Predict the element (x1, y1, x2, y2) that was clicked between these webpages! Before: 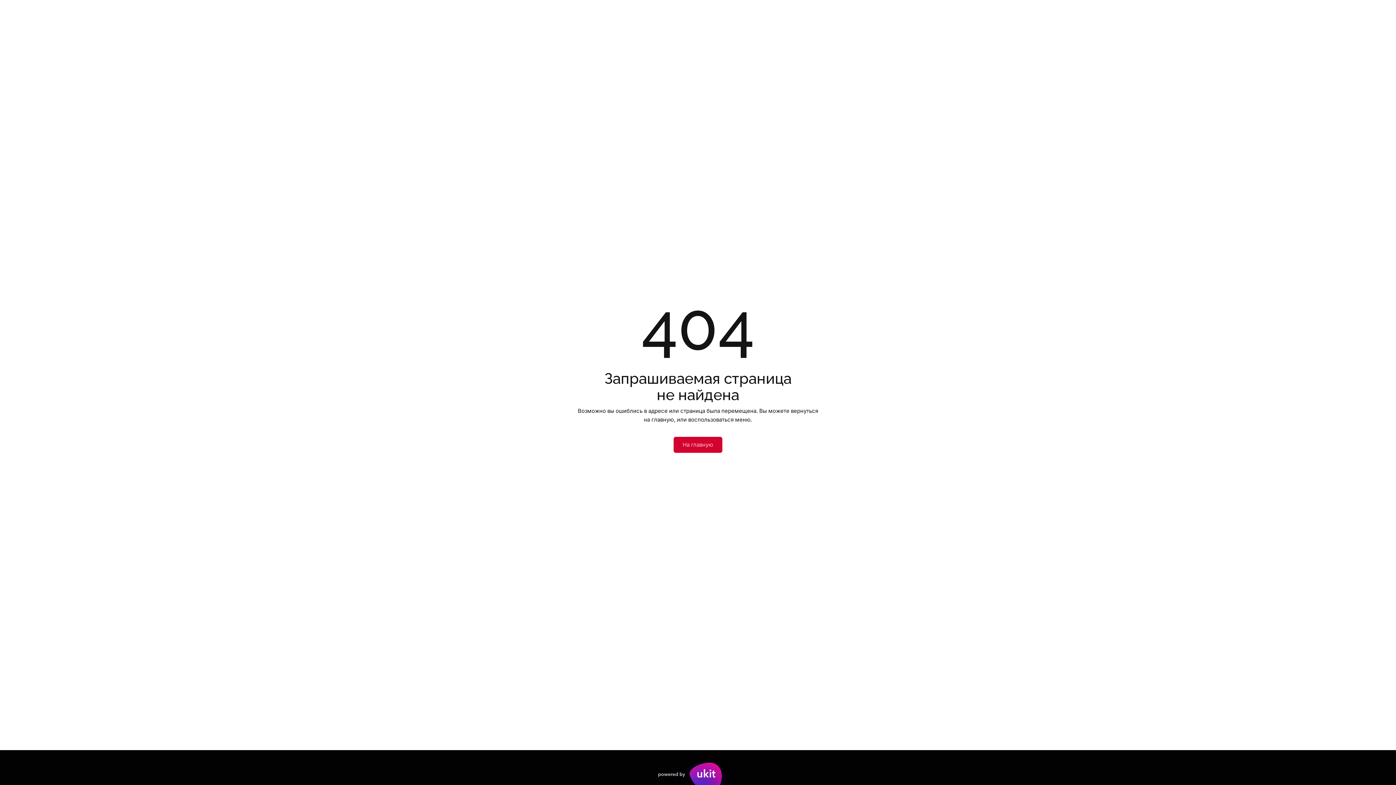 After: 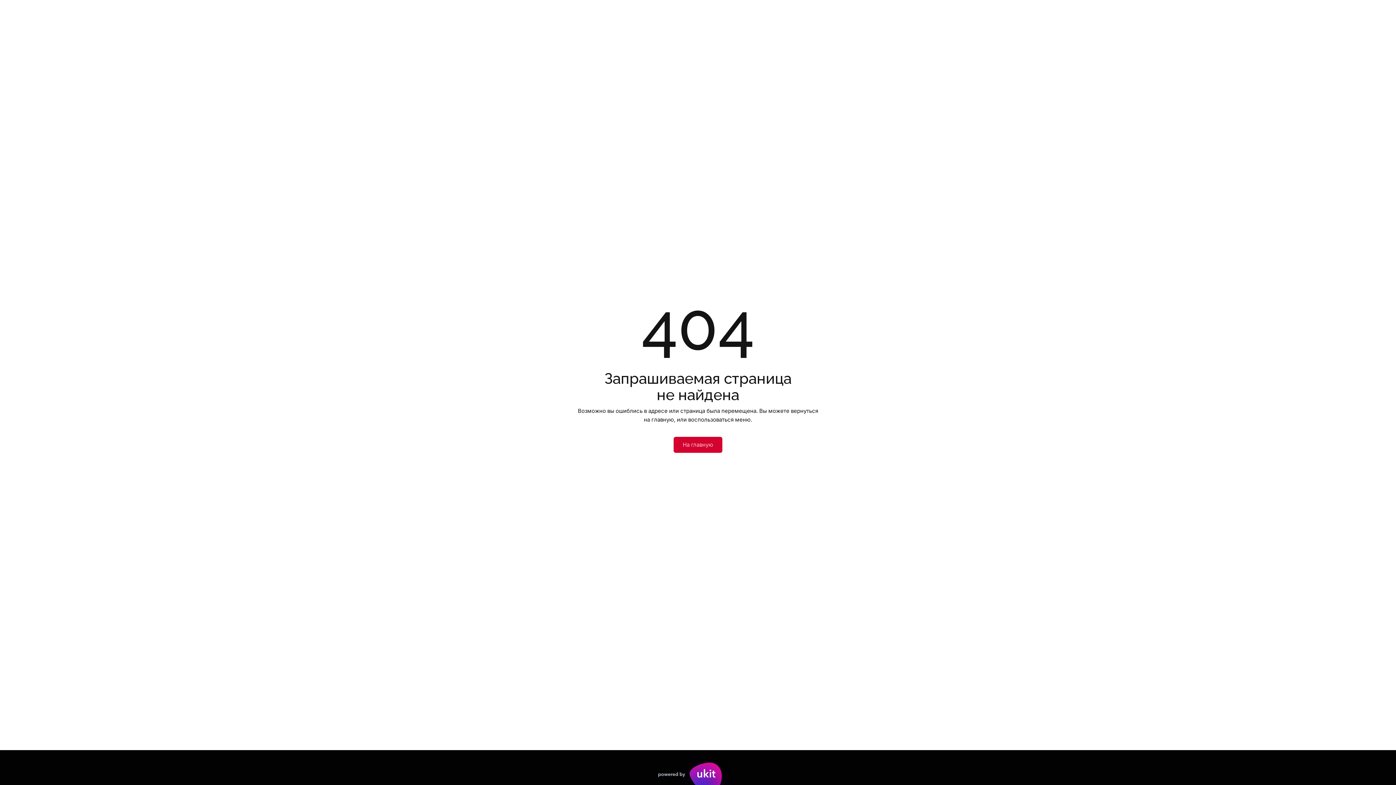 Action: bbox: (0, 750, 1396, 785)